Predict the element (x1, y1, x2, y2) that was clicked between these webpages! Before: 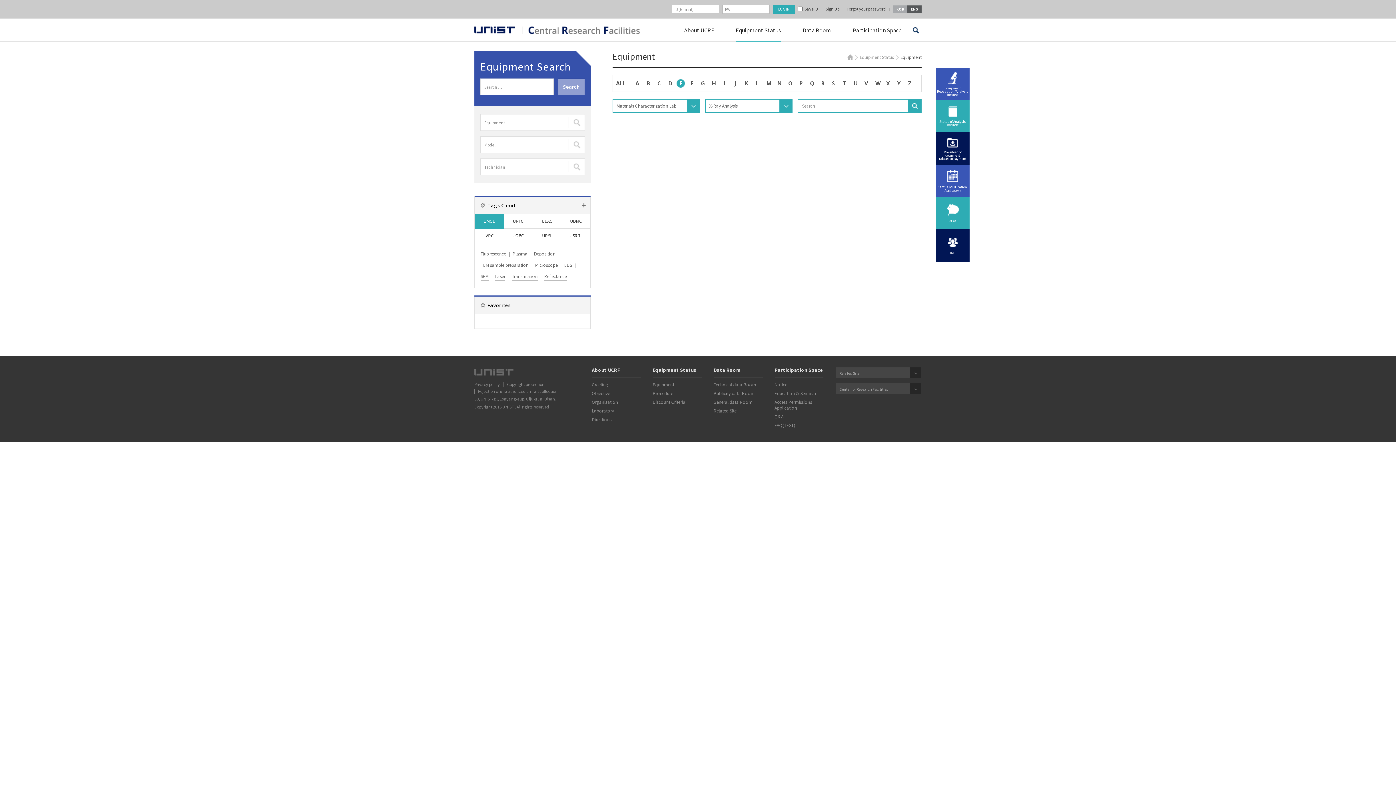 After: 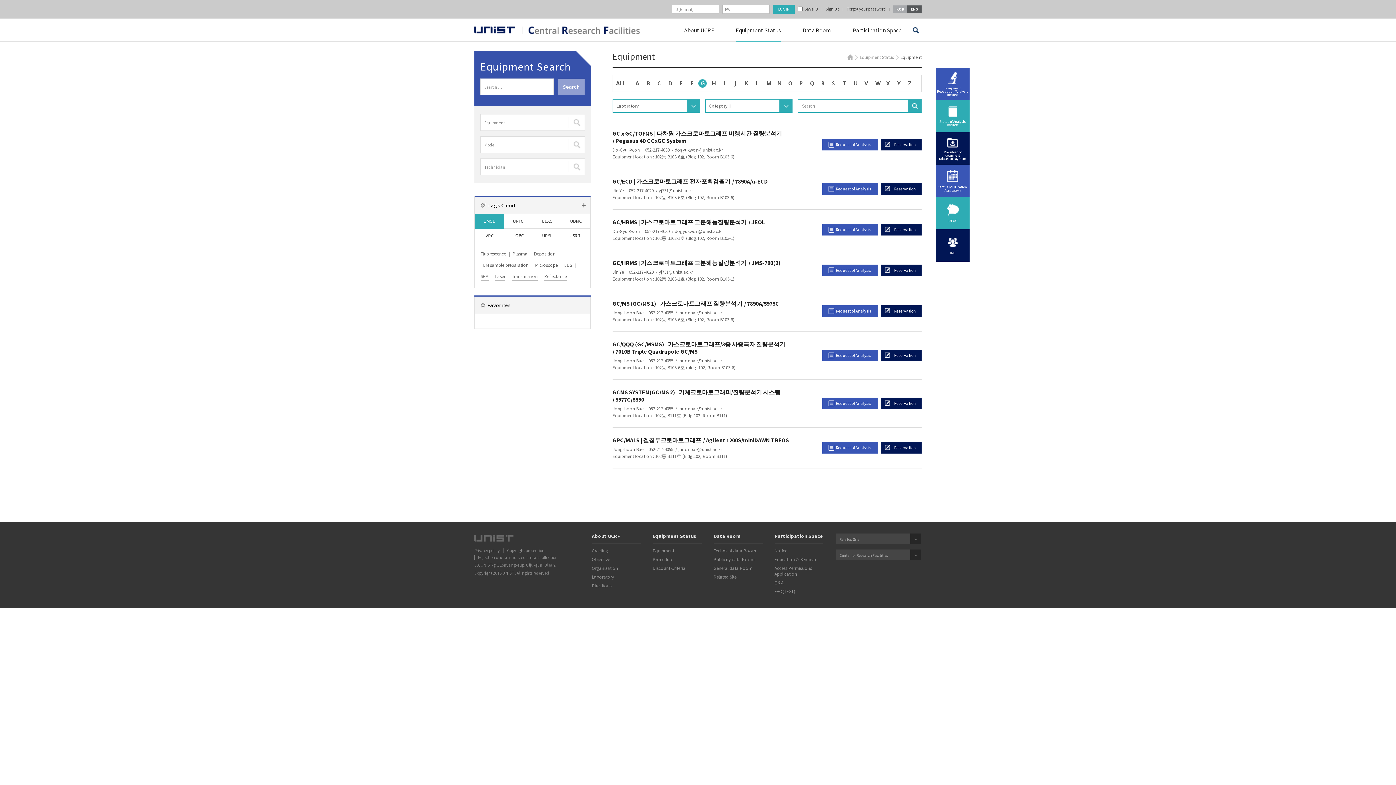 Action: bbox: (697, 79, 708, 87) label: G